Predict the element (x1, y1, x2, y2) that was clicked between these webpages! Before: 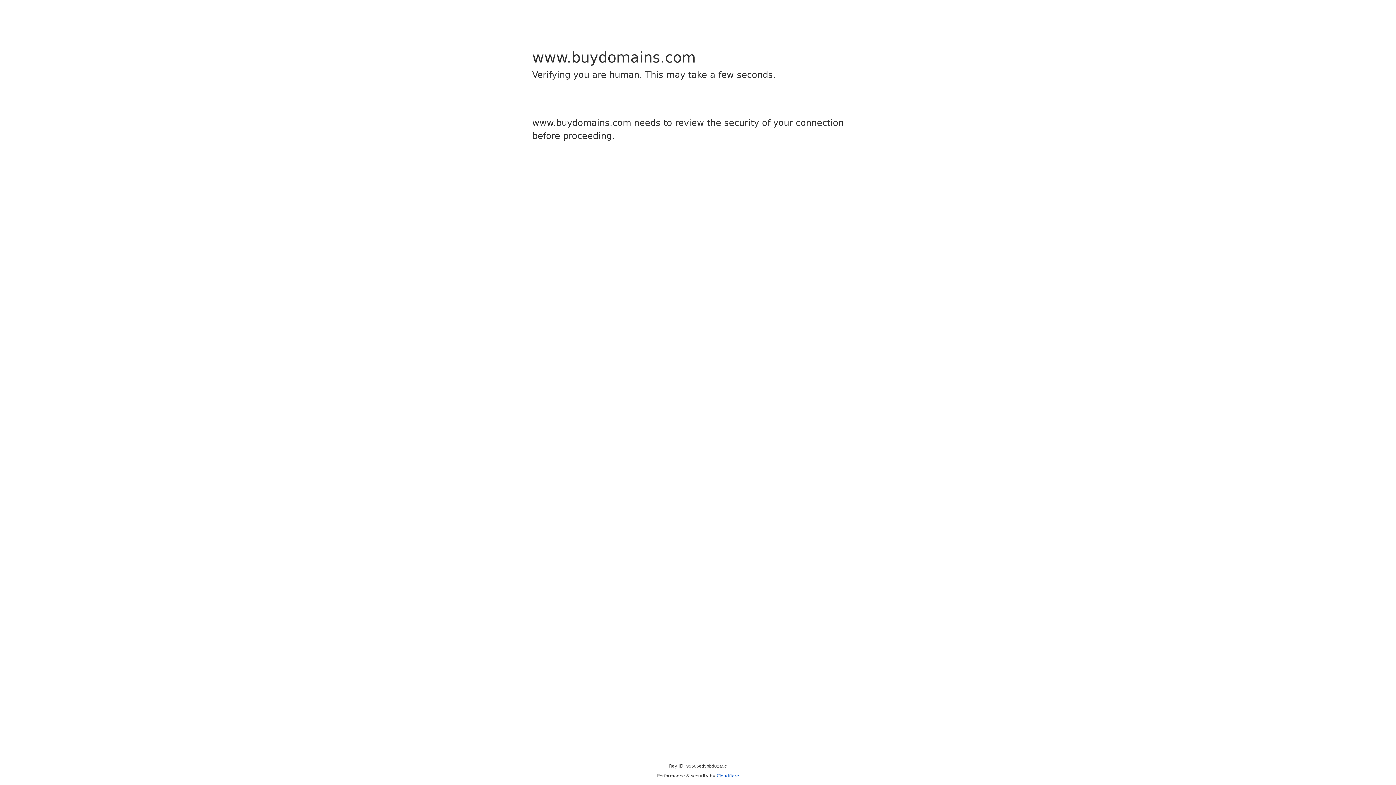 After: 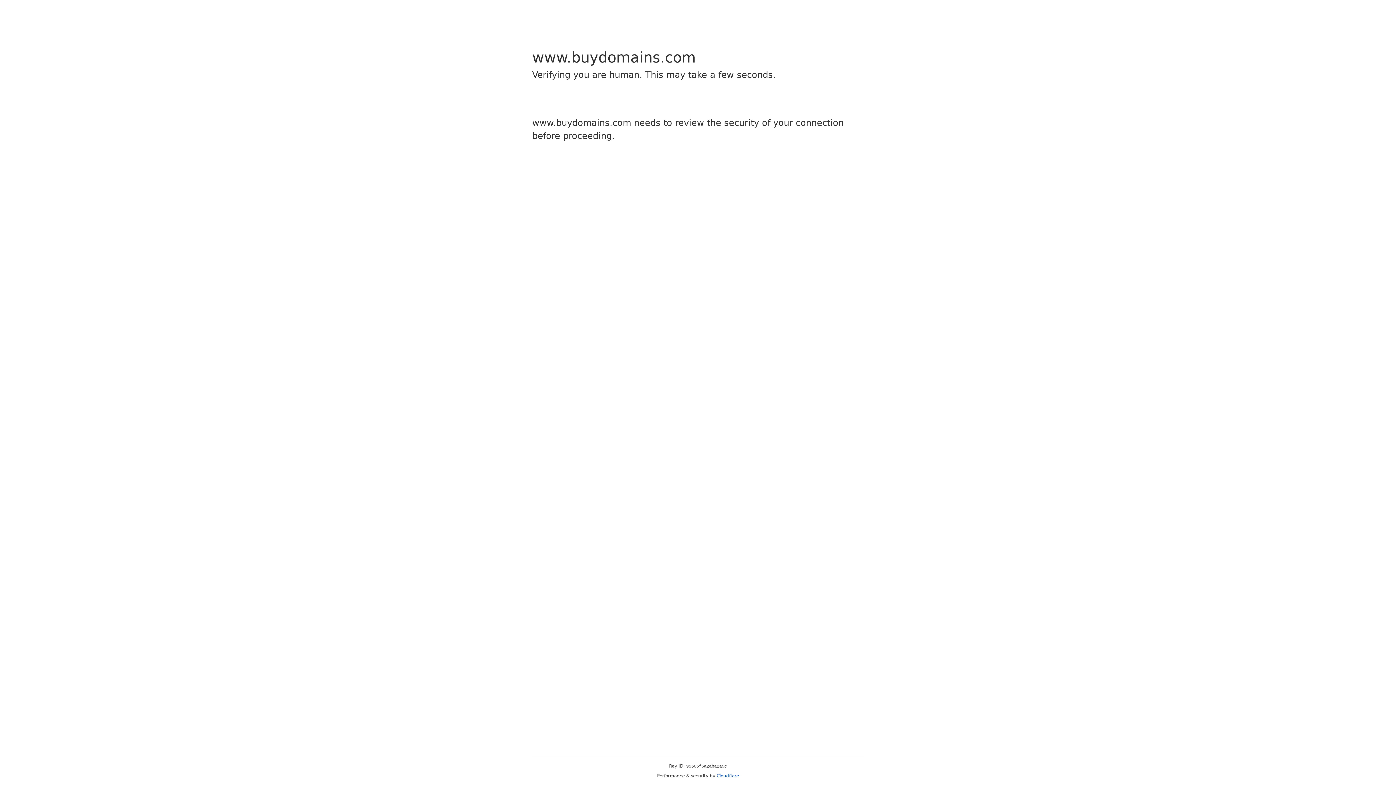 Action: bbox: (716, 773, 739, 778) label: Cloudflare